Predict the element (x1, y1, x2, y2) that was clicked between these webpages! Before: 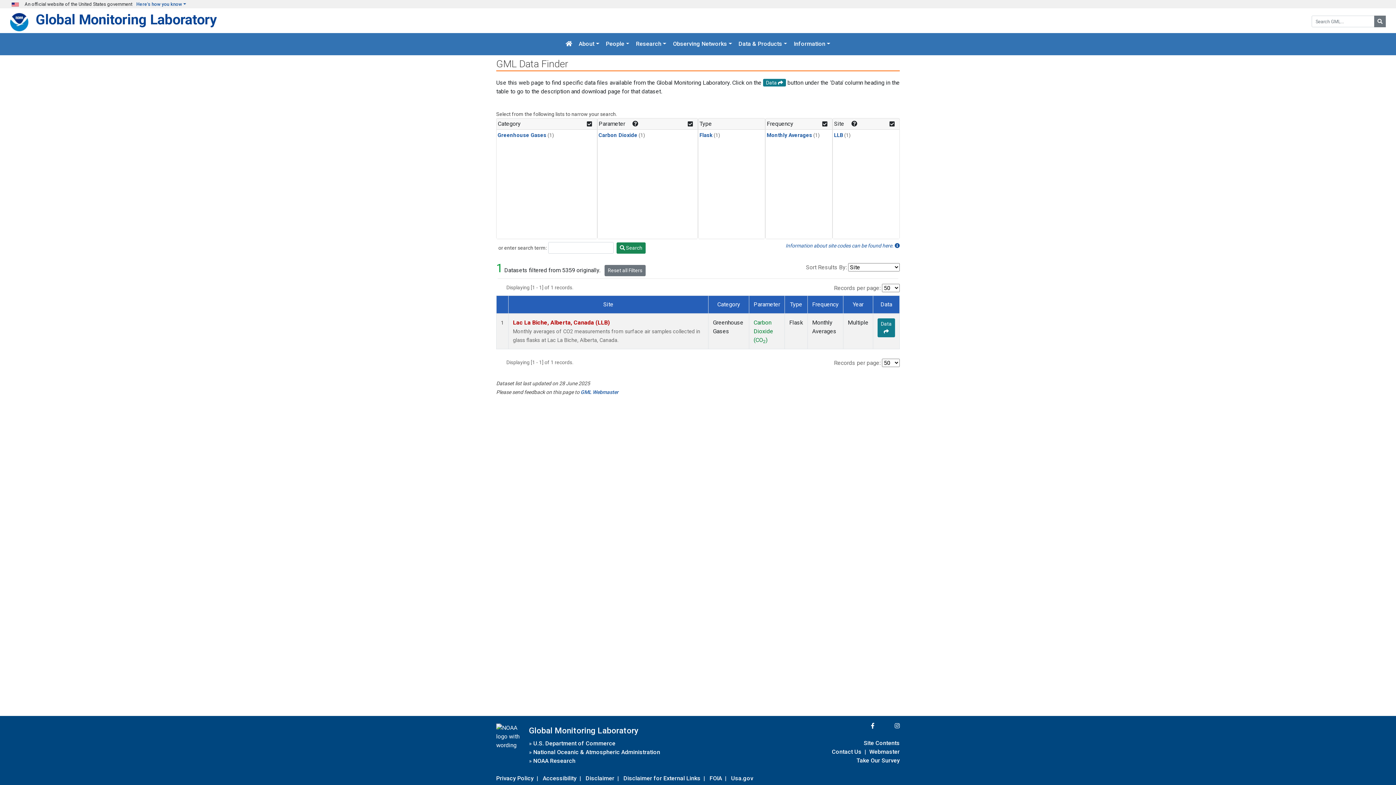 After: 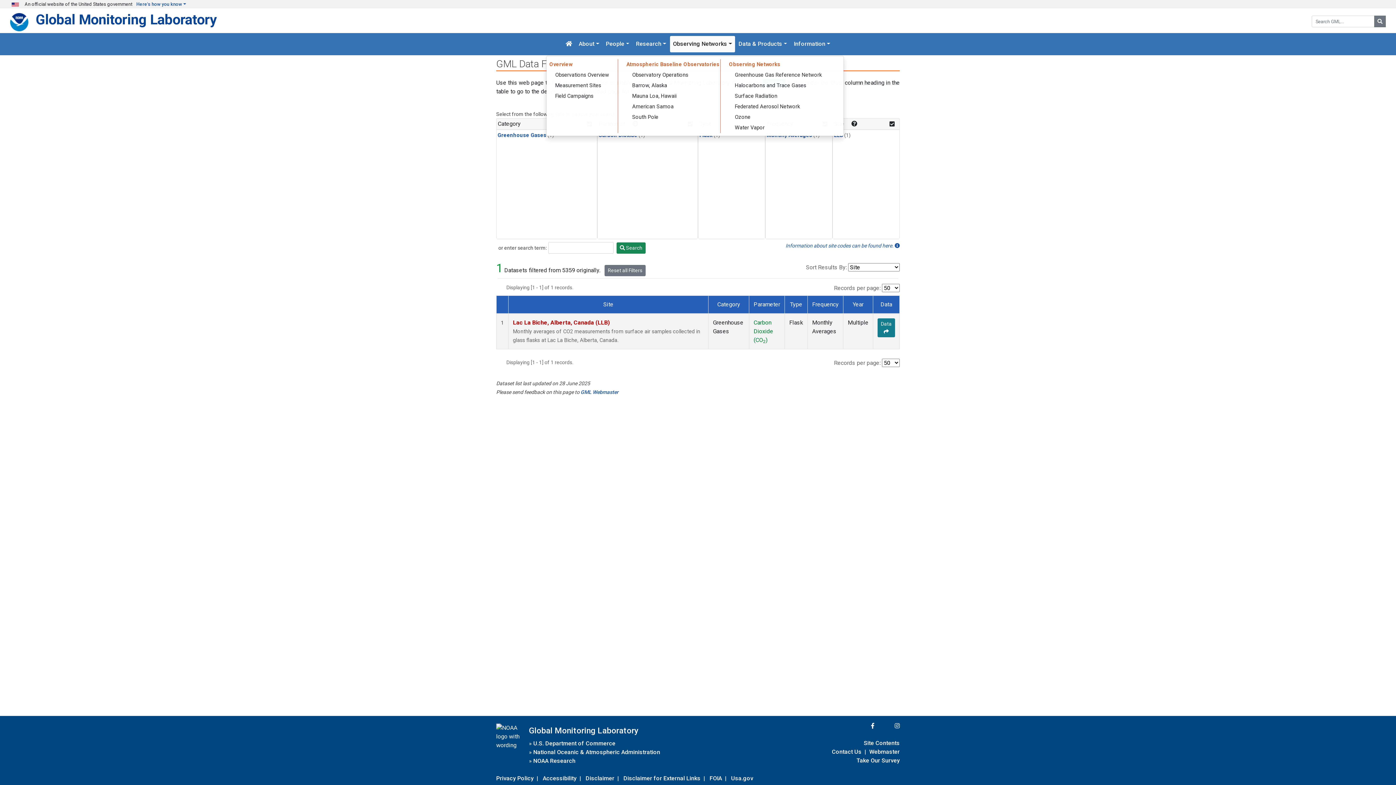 Action: label: Observing Networks bbox: (670, 36, 735, 52)